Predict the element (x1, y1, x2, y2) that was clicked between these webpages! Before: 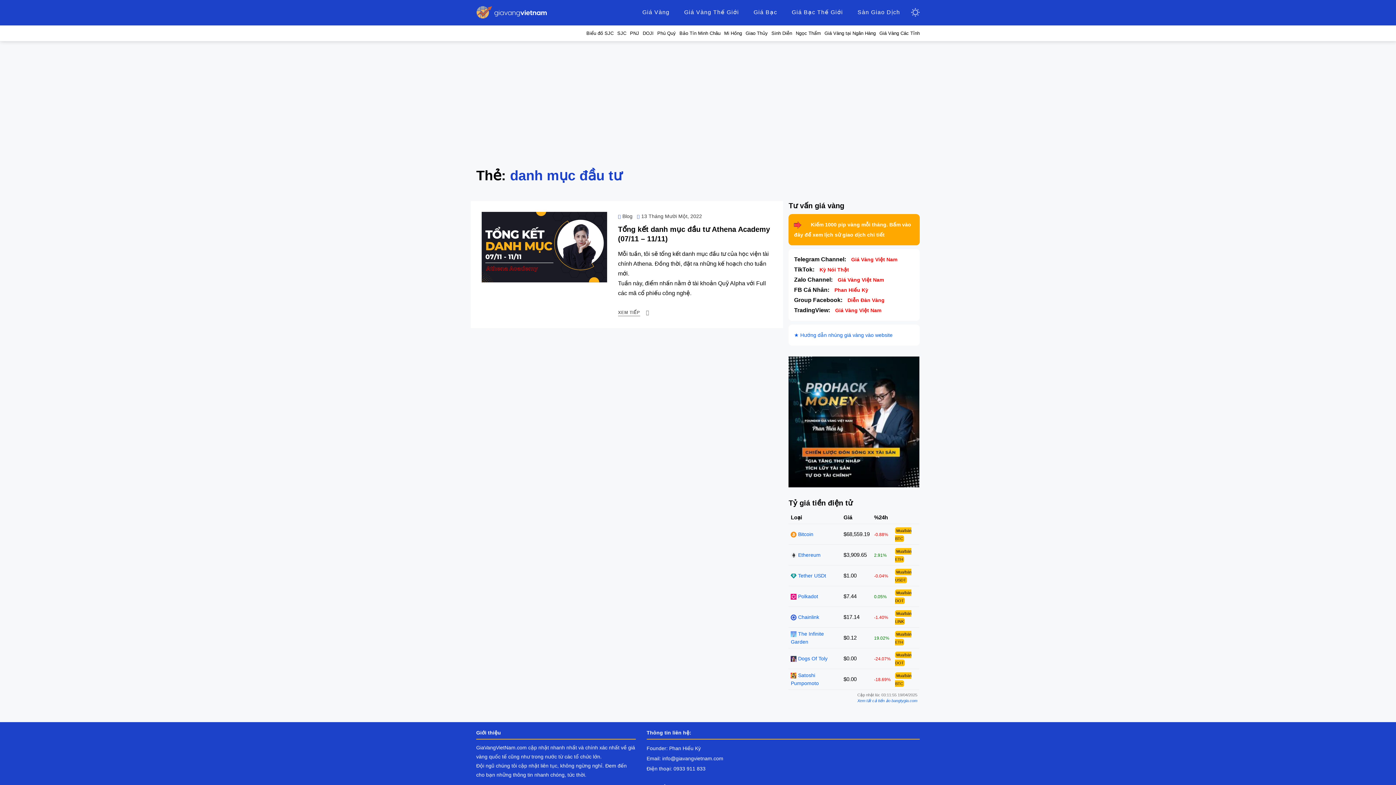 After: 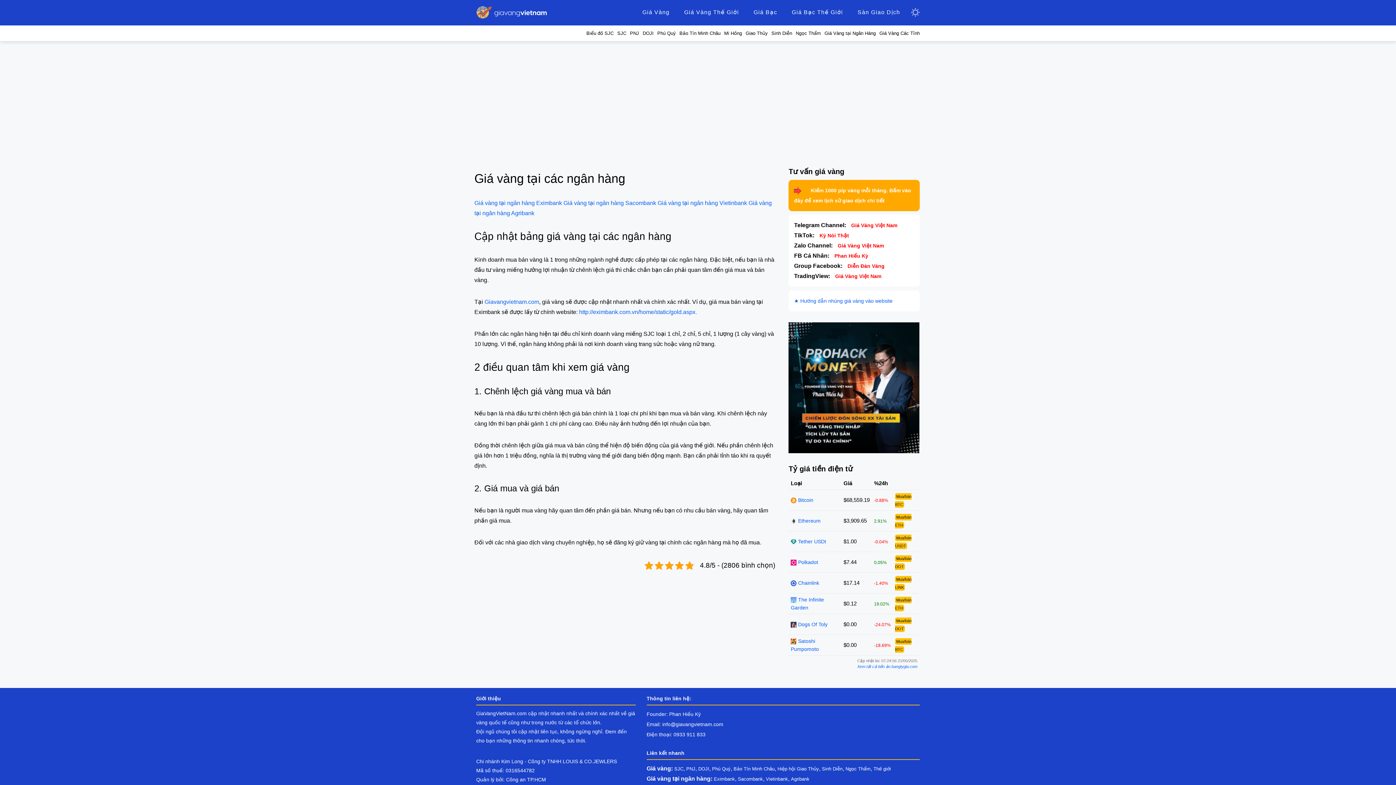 Action: bbox: (821, 25, 876, 41) label: Giá Vàng tại Ngân Hàng